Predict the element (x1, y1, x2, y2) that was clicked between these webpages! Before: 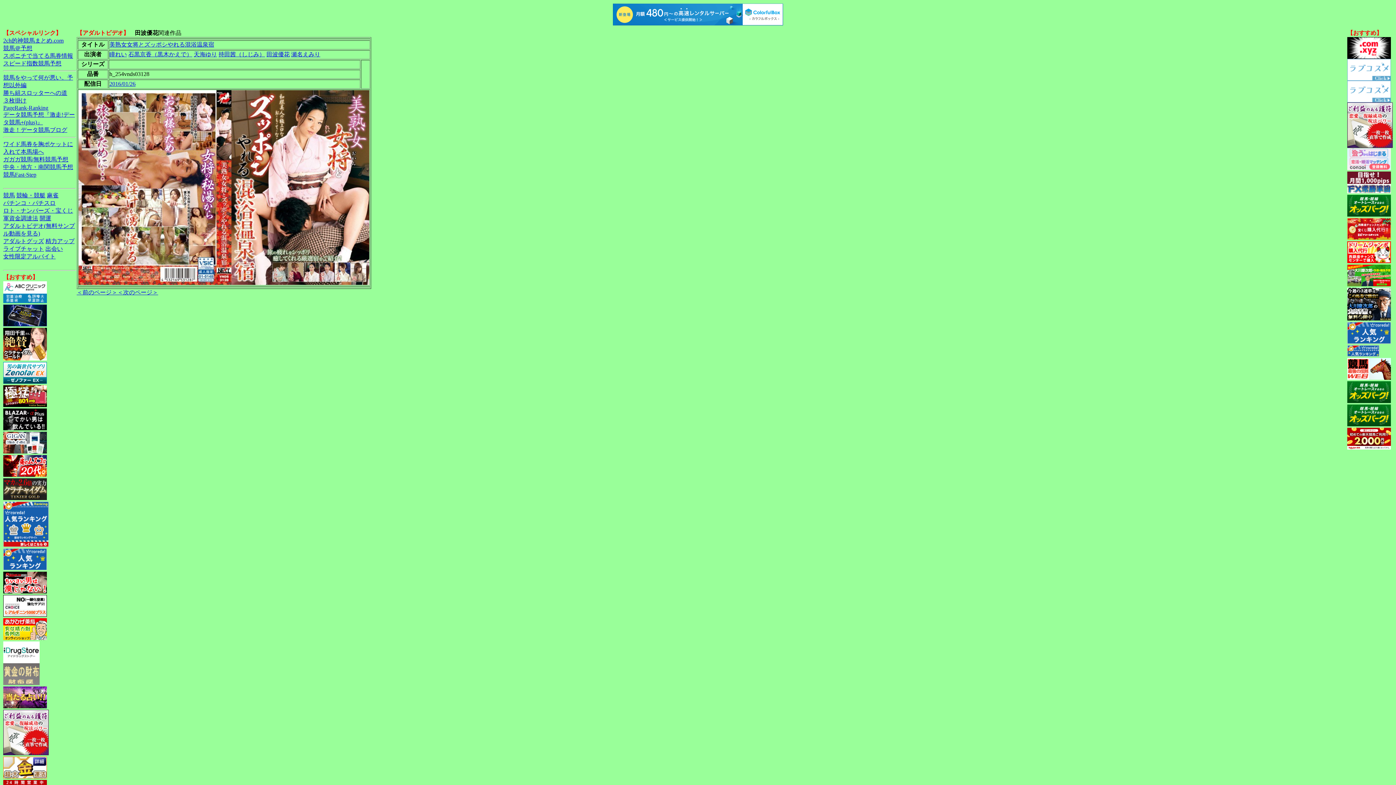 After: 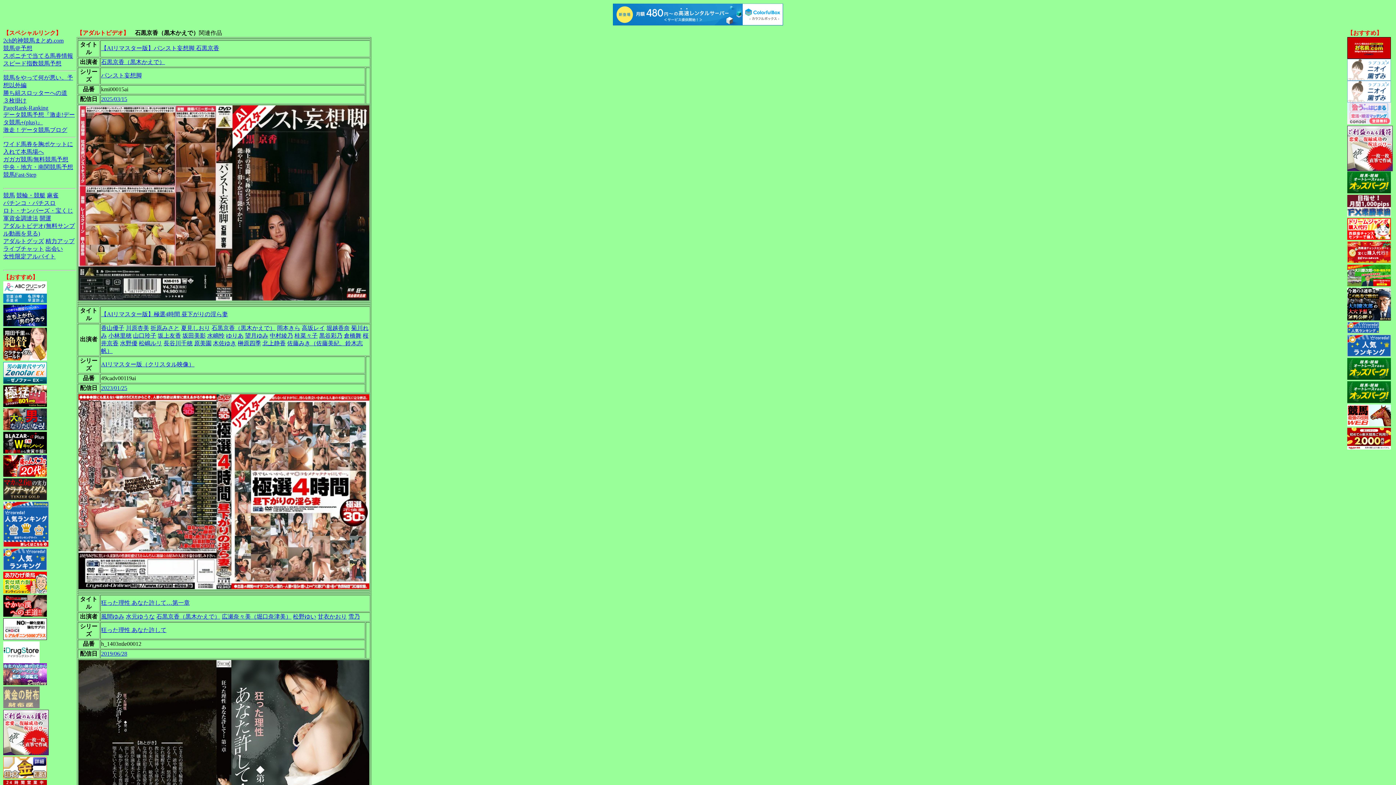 Action: bbox: (128, 51, 192, 57) label: 石黒京香（黒木かえで）